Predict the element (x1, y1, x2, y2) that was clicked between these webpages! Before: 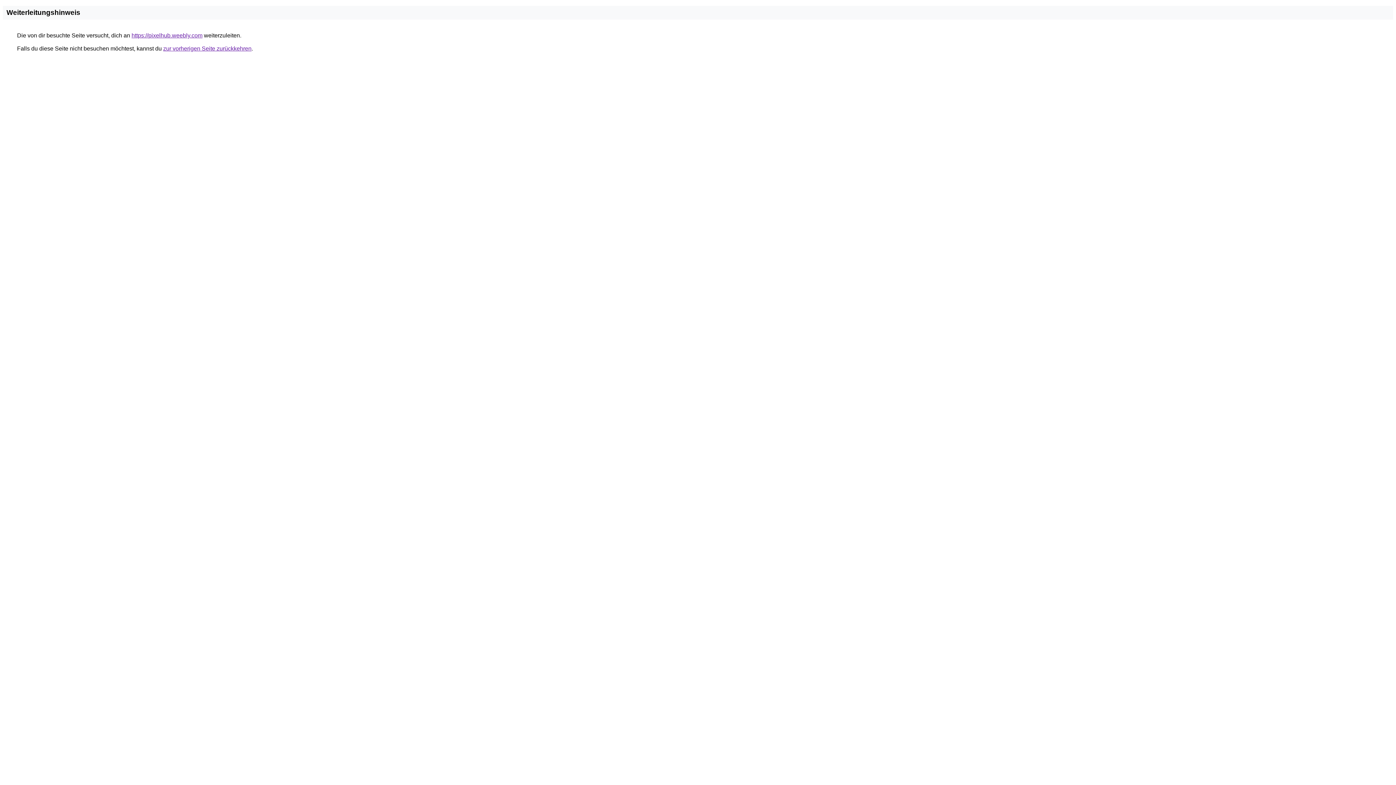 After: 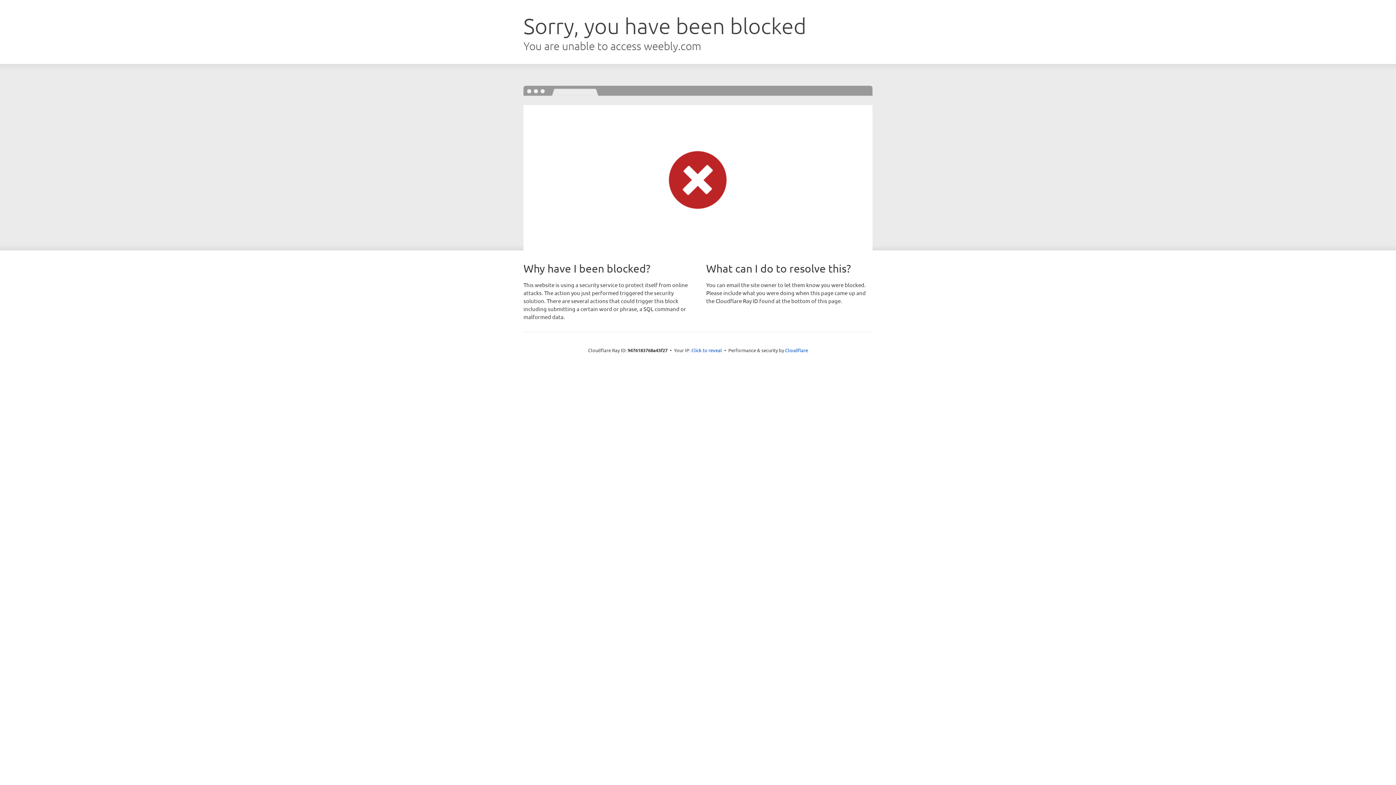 Action: bbox: (131, 32, 202, 38) label: https://pixelhub.weebly.com